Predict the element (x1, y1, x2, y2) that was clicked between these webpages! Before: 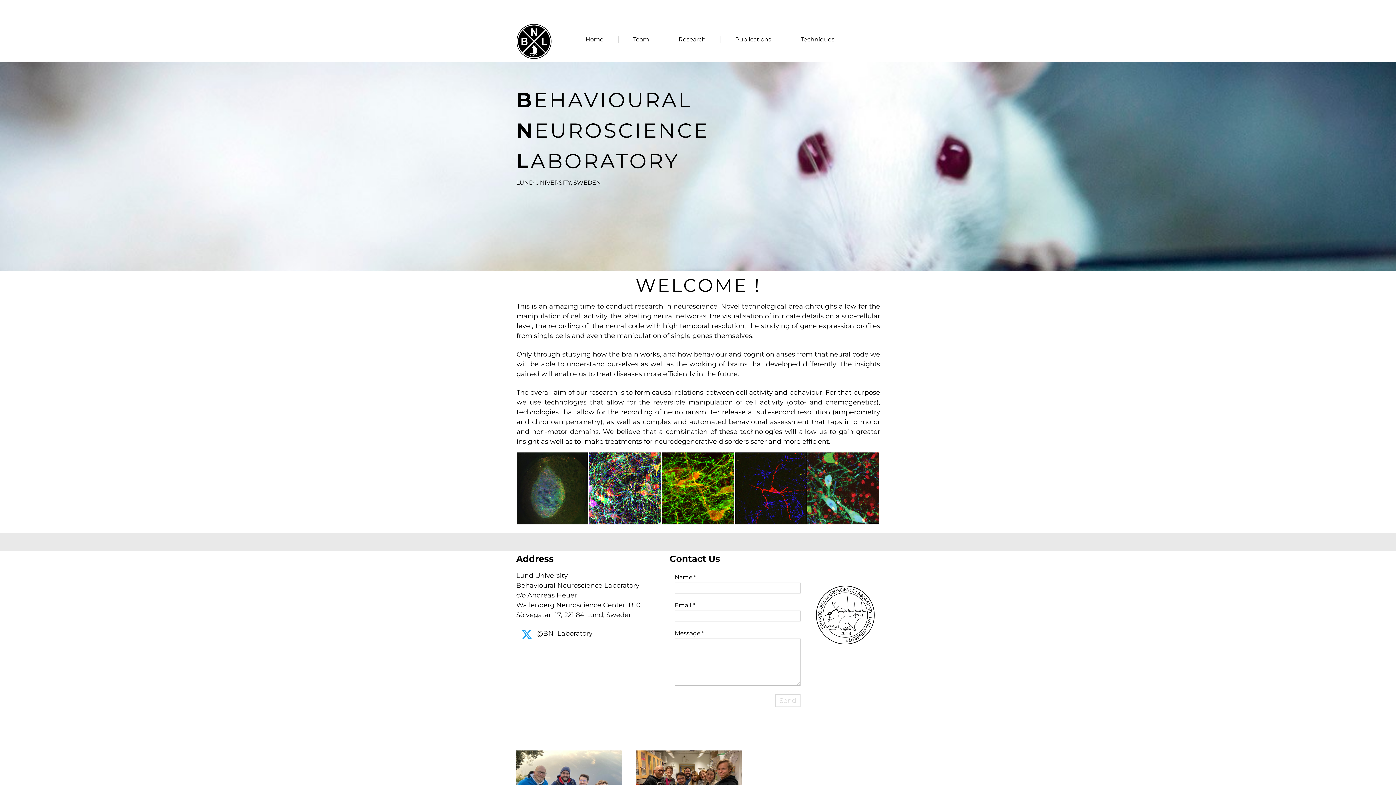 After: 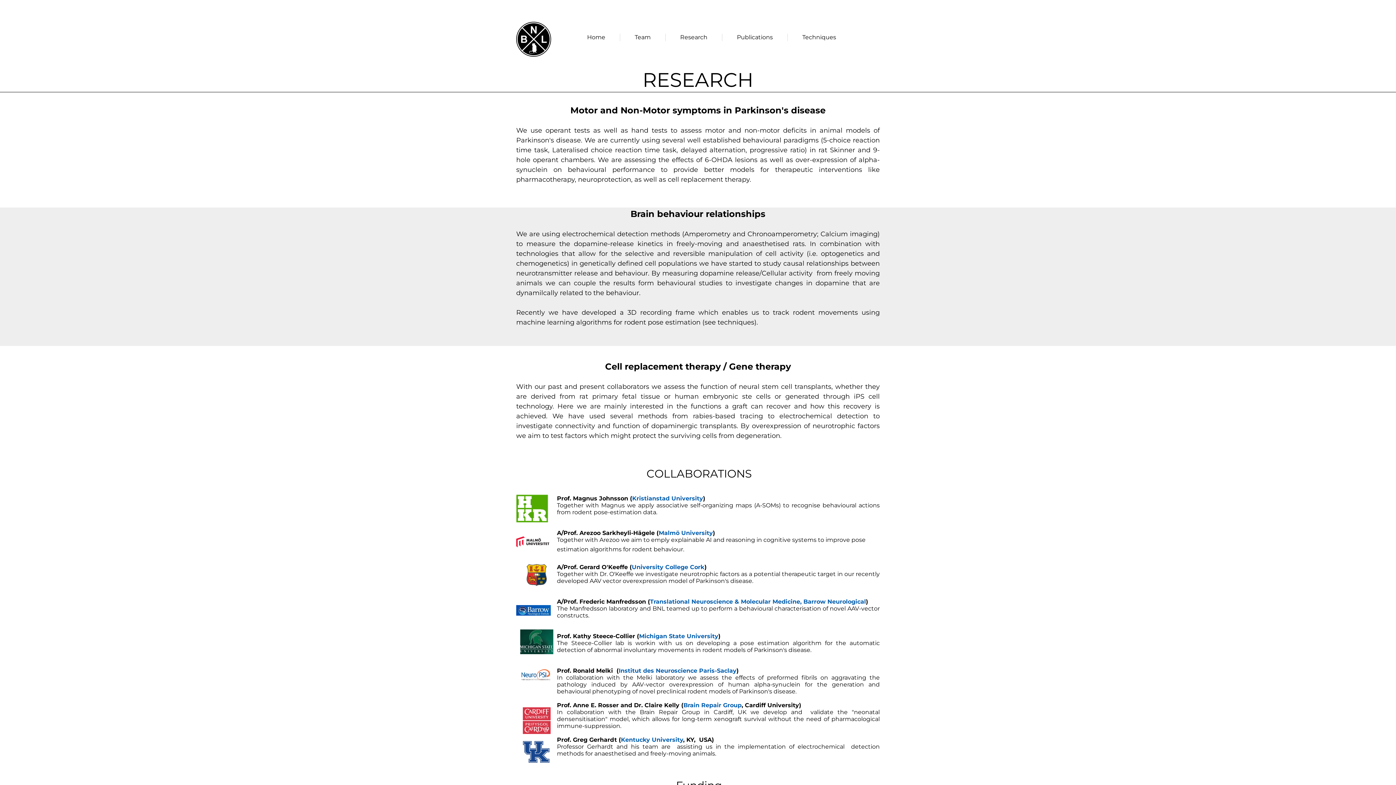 Action: bbox: (678, 32, 720, 46) label: Research